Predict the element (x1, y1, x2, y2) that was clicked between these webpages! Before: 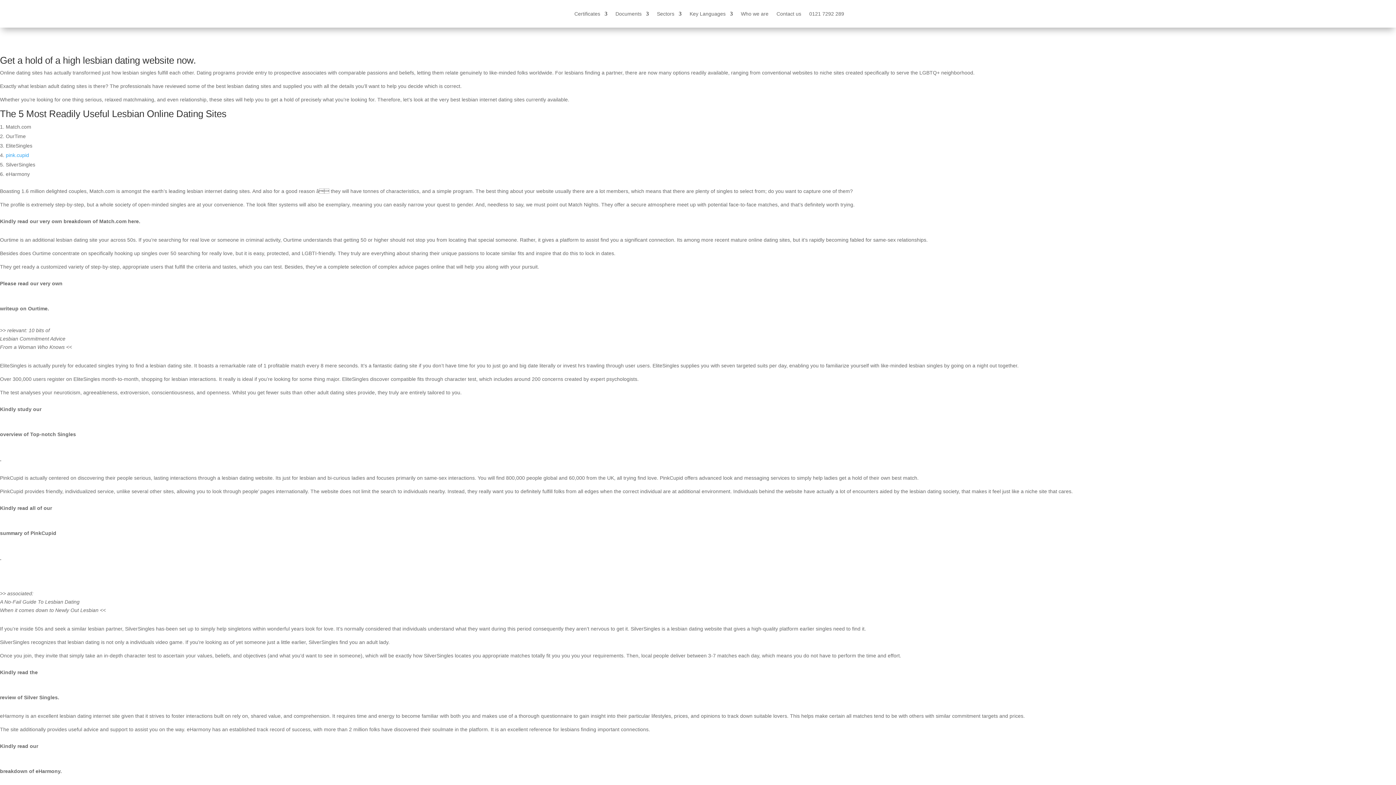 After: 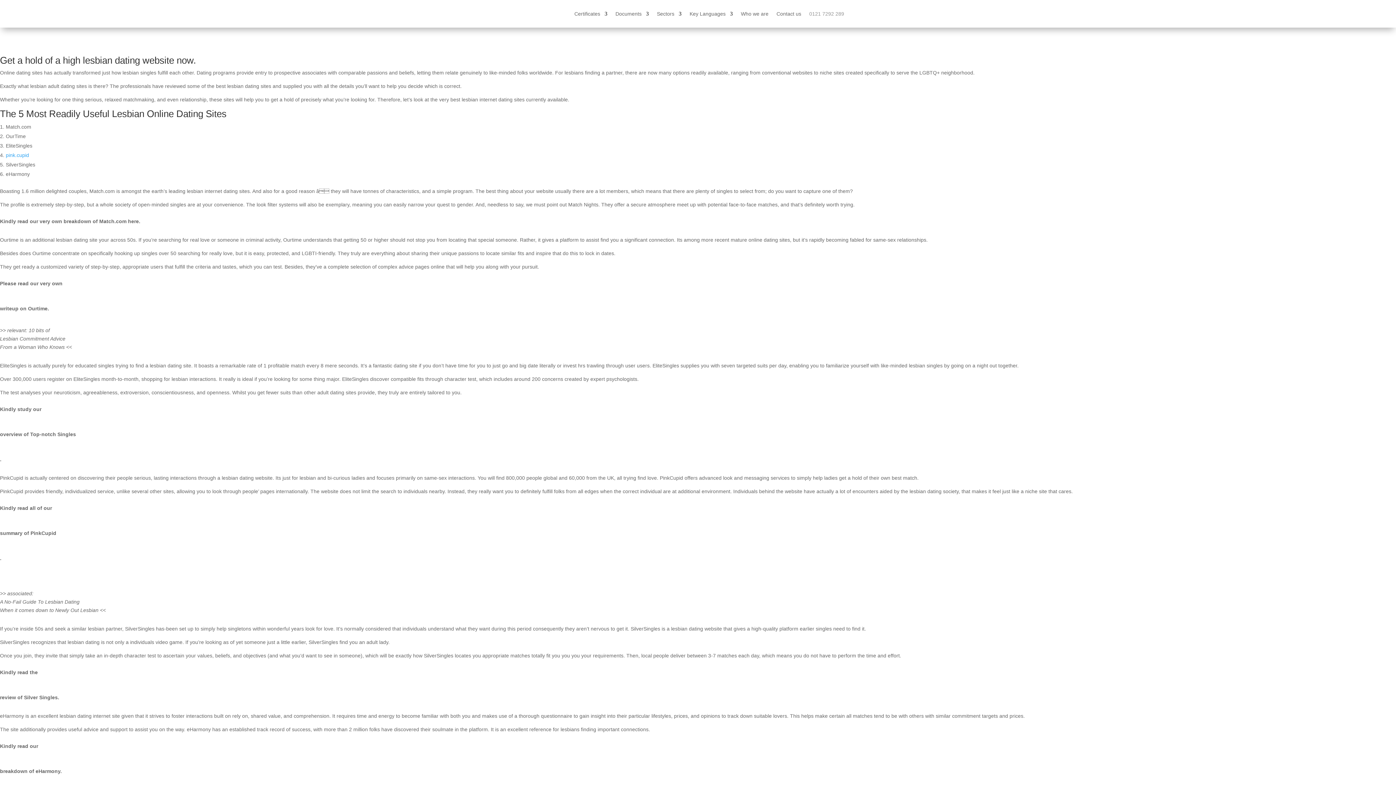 Action: bbox: (809, 0, 844, 27) label: 0121 7292 289